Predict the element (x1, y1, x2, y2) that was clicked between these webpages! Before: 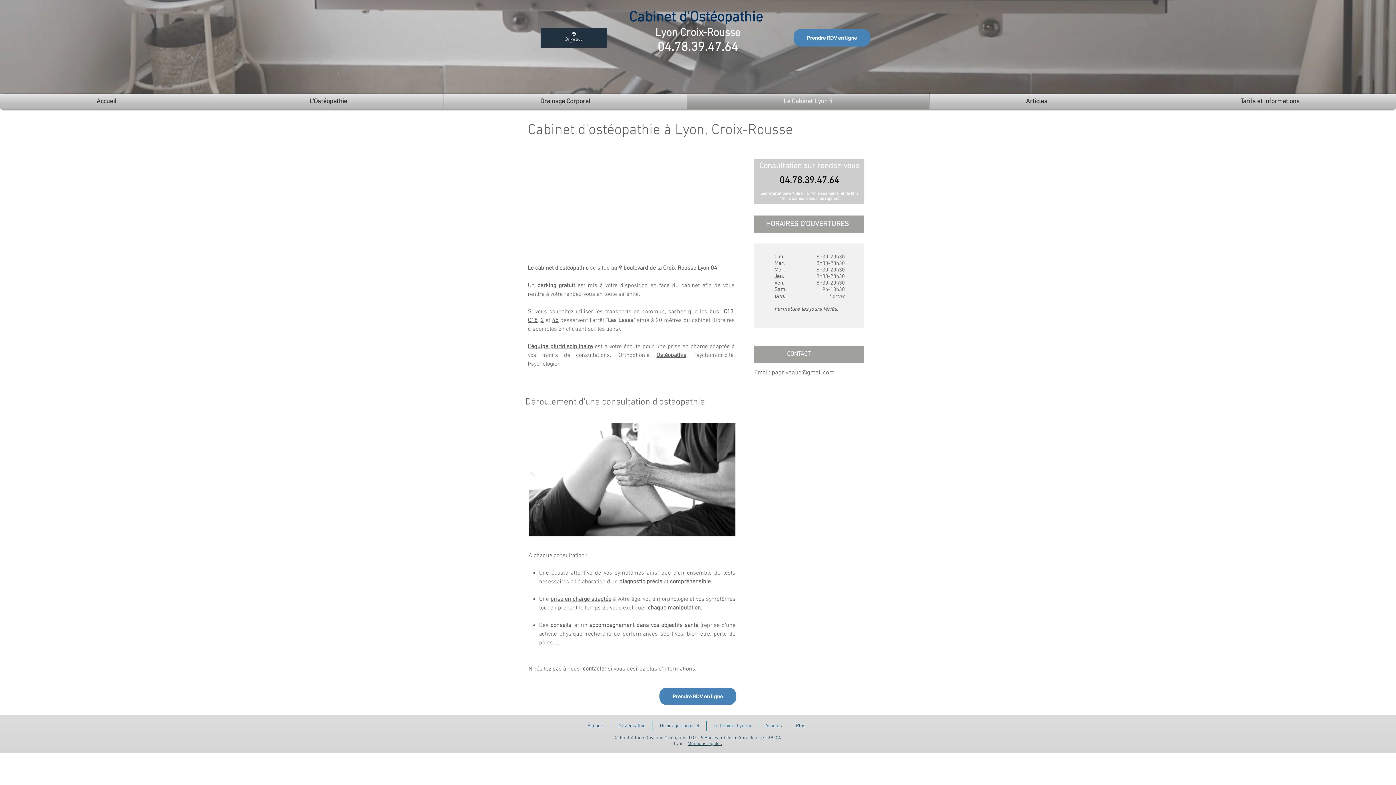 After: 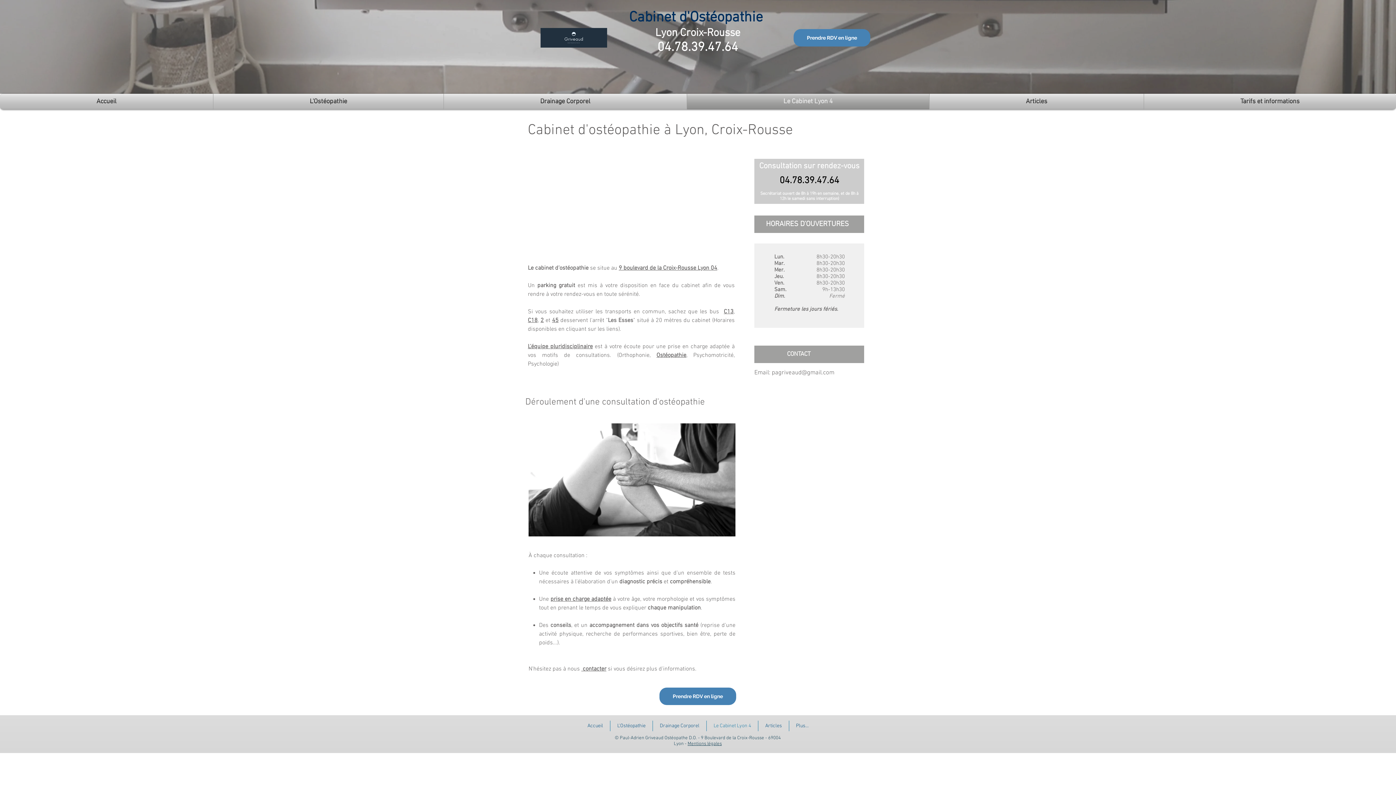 Action: label: 9 boulevard de la Croix-Rousse Lyon 04 bbox: (618, 264, 717, 272)